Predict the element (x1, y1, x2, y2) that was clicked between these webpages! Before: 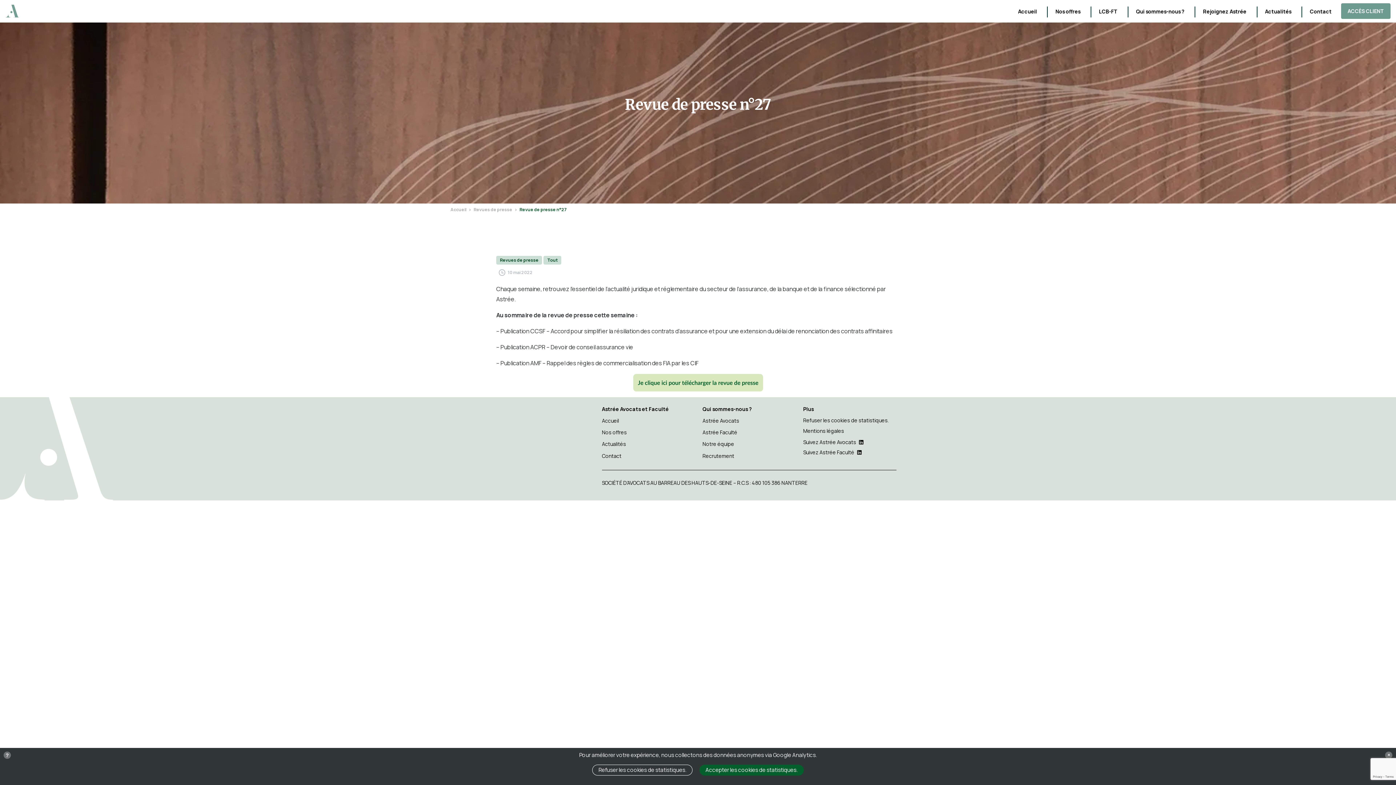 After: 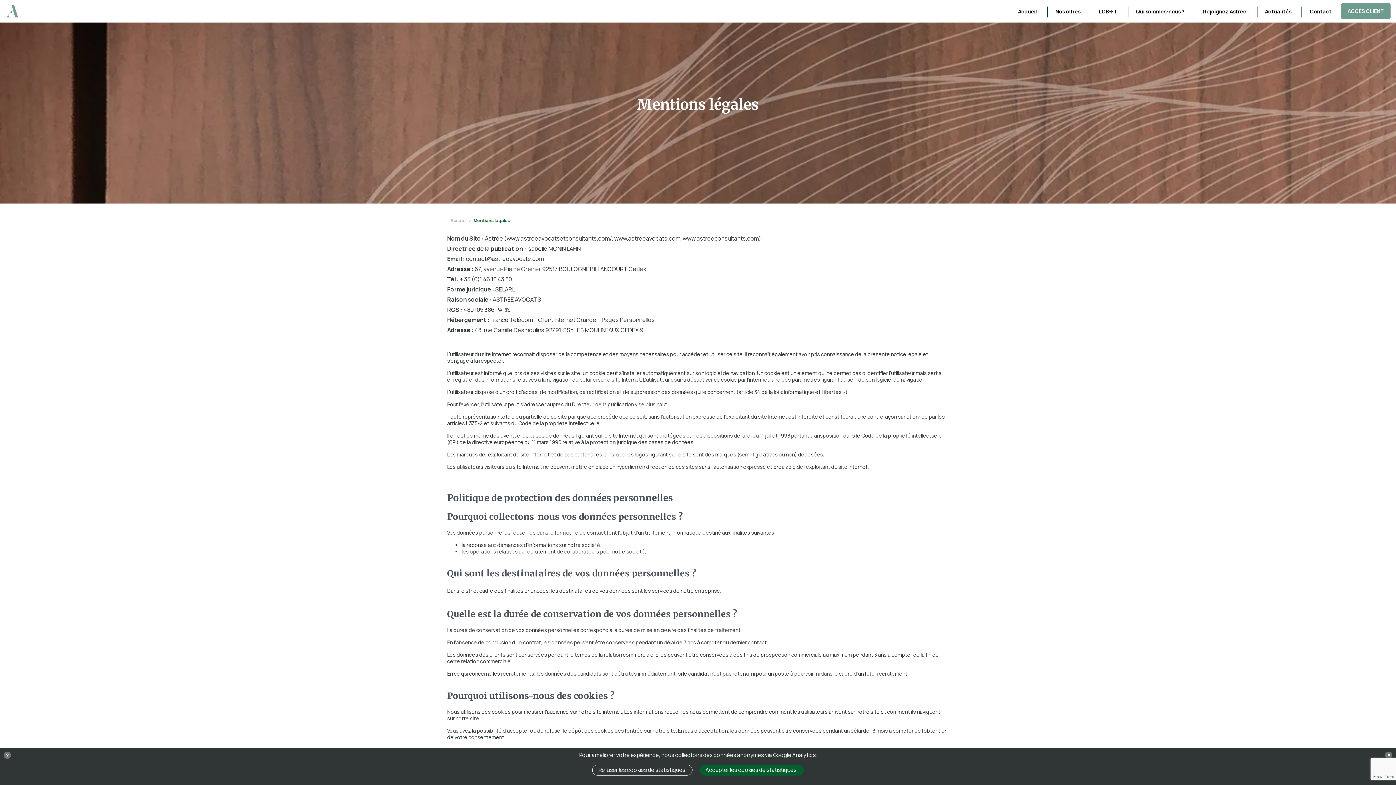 Action: label: Mentions légales bbox: (803, 426, 844, 435)